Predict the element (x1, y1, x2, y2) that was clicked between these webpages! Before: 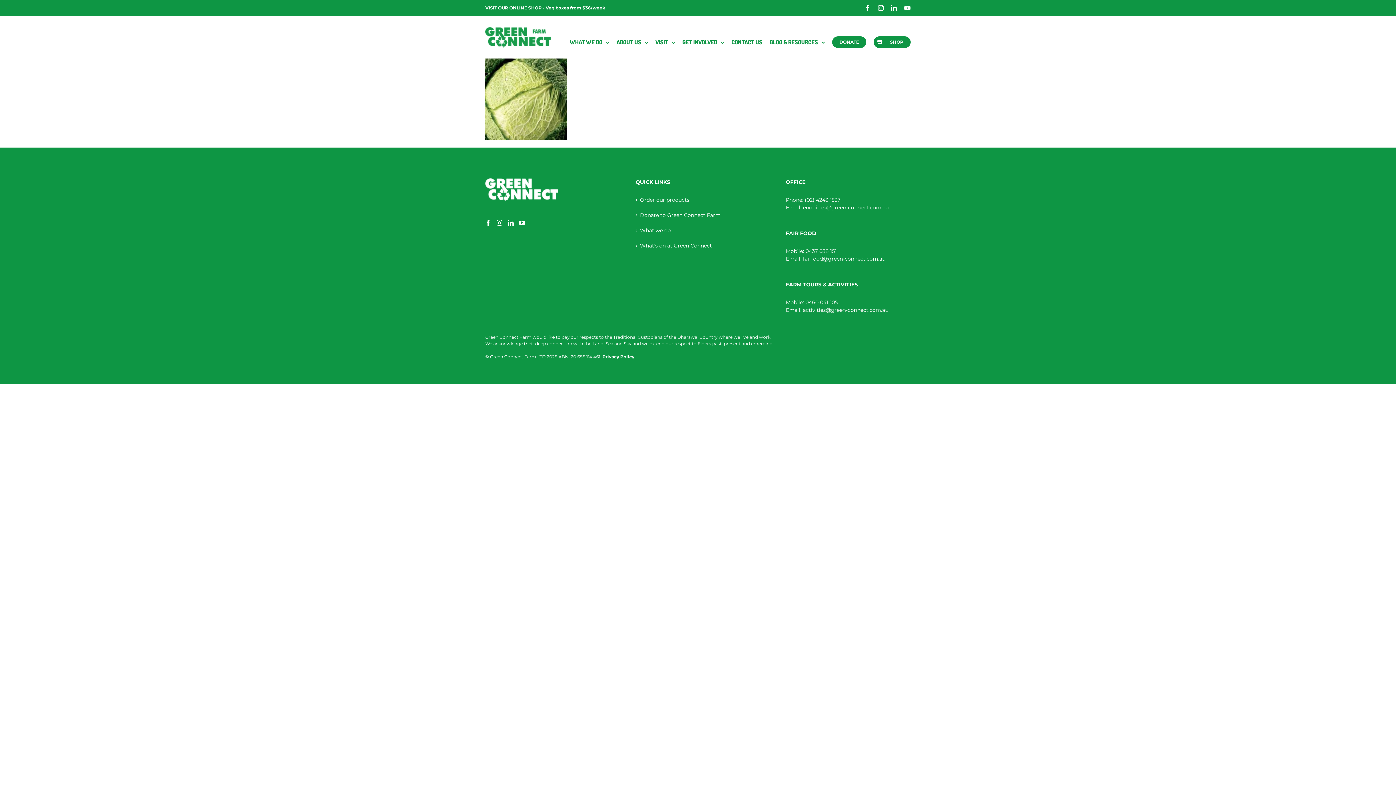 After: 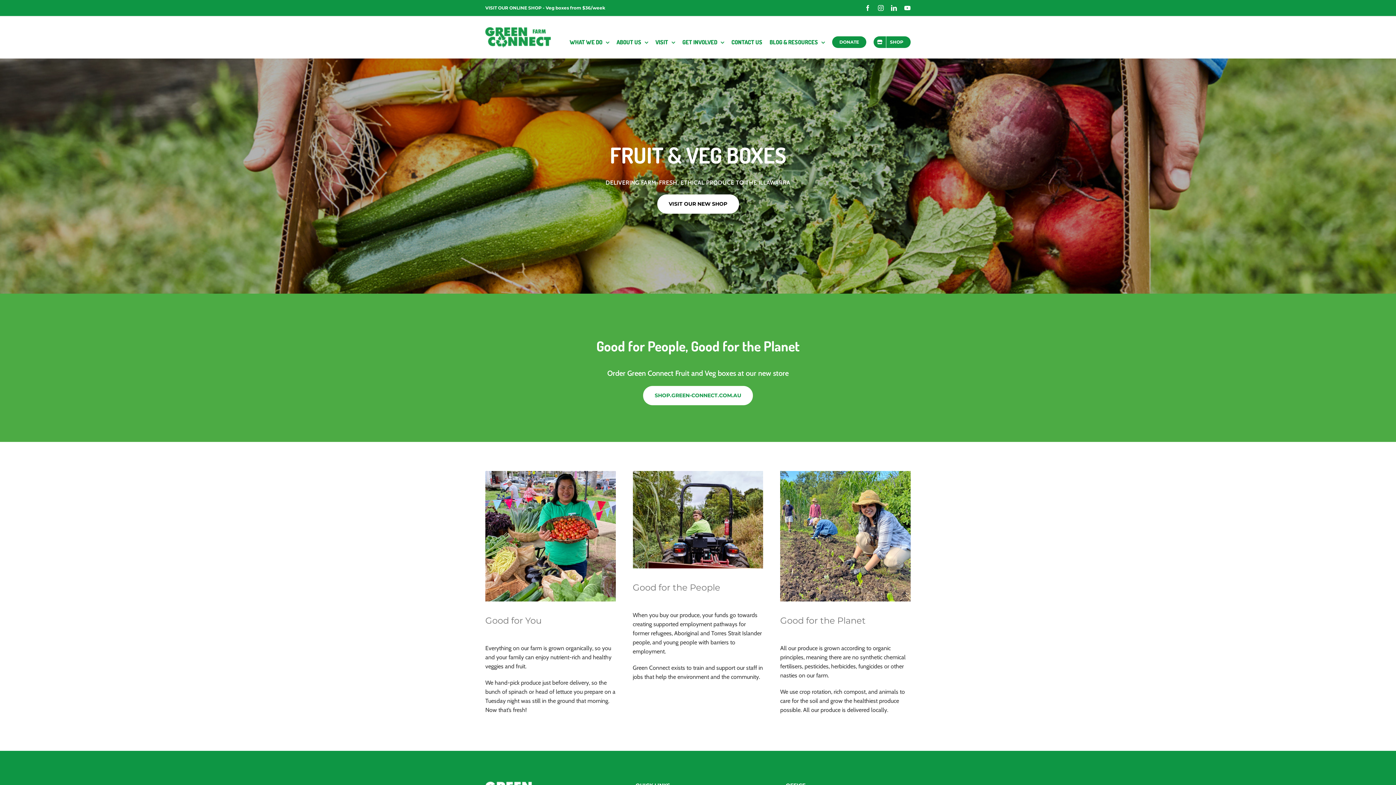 Action: label: Order our products bbox: (640, 196, 756, 204)